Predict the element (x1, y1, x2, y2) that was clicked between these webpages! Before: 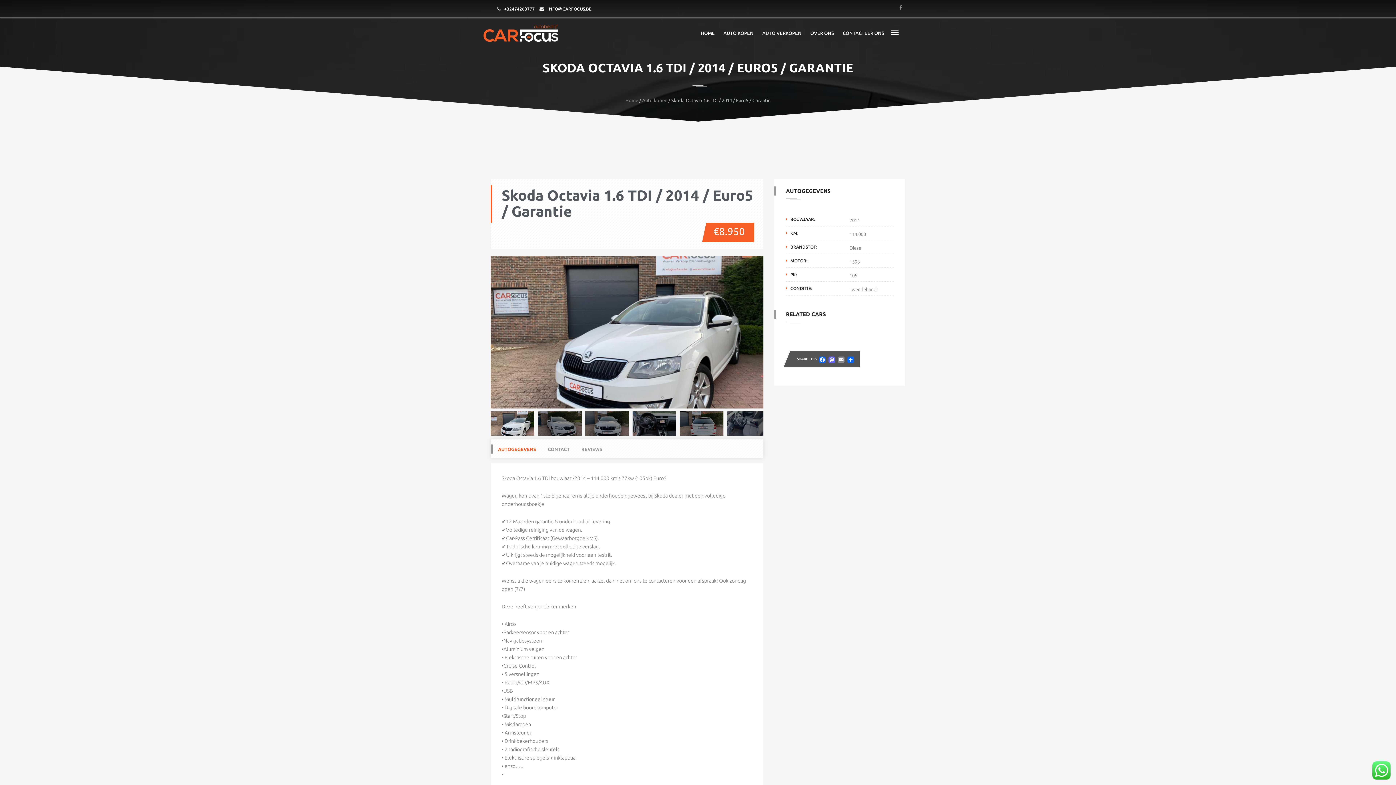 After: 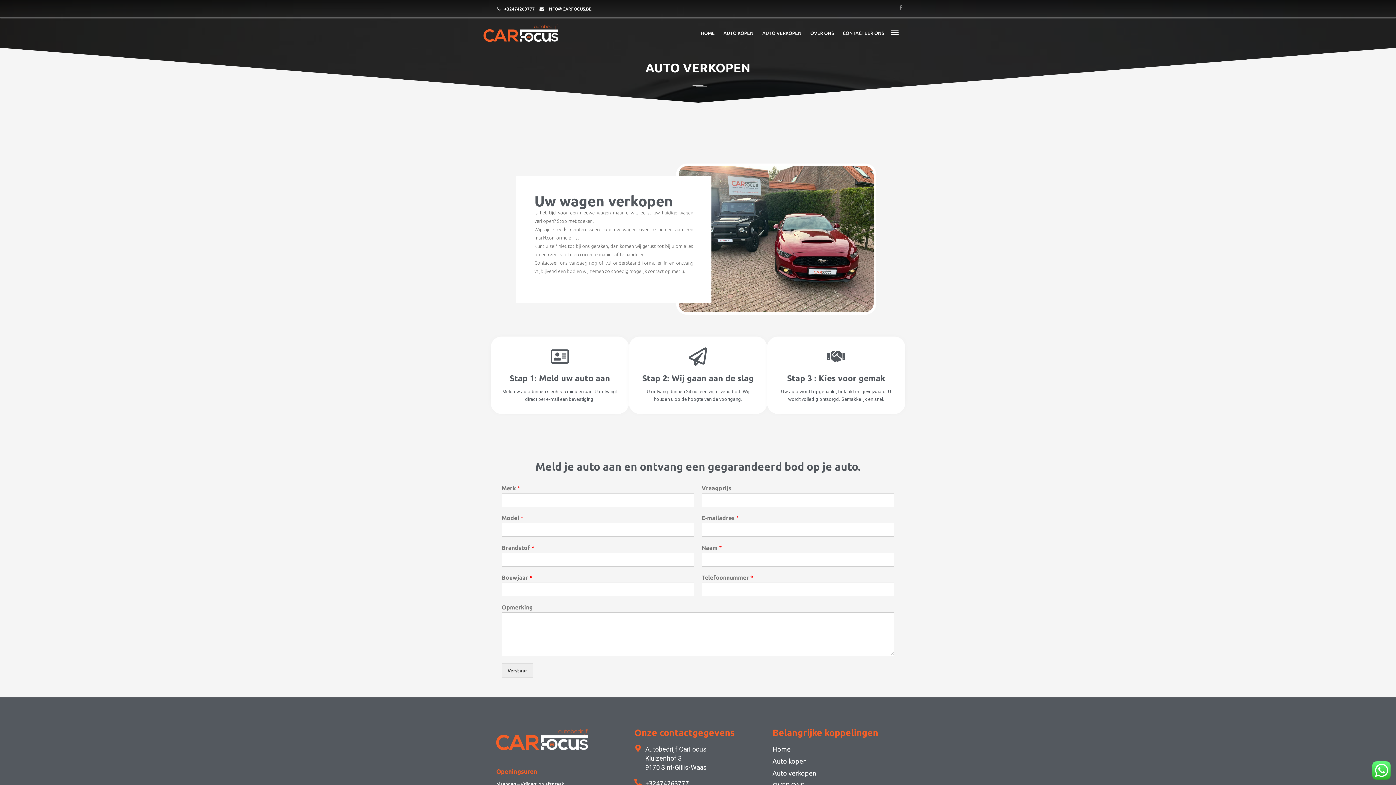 Action: bbox: (762, 18, 801, 48) label: AUTO VERKOPEN